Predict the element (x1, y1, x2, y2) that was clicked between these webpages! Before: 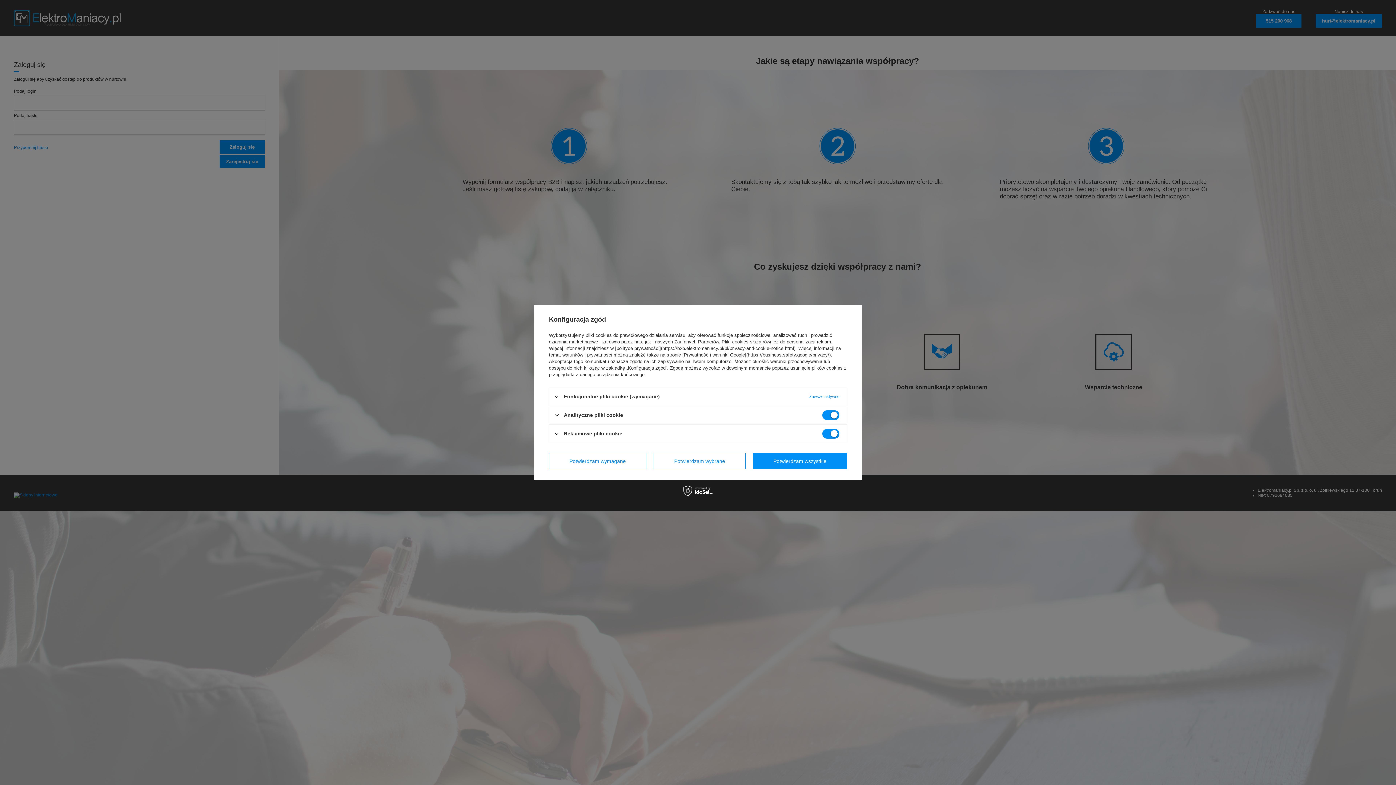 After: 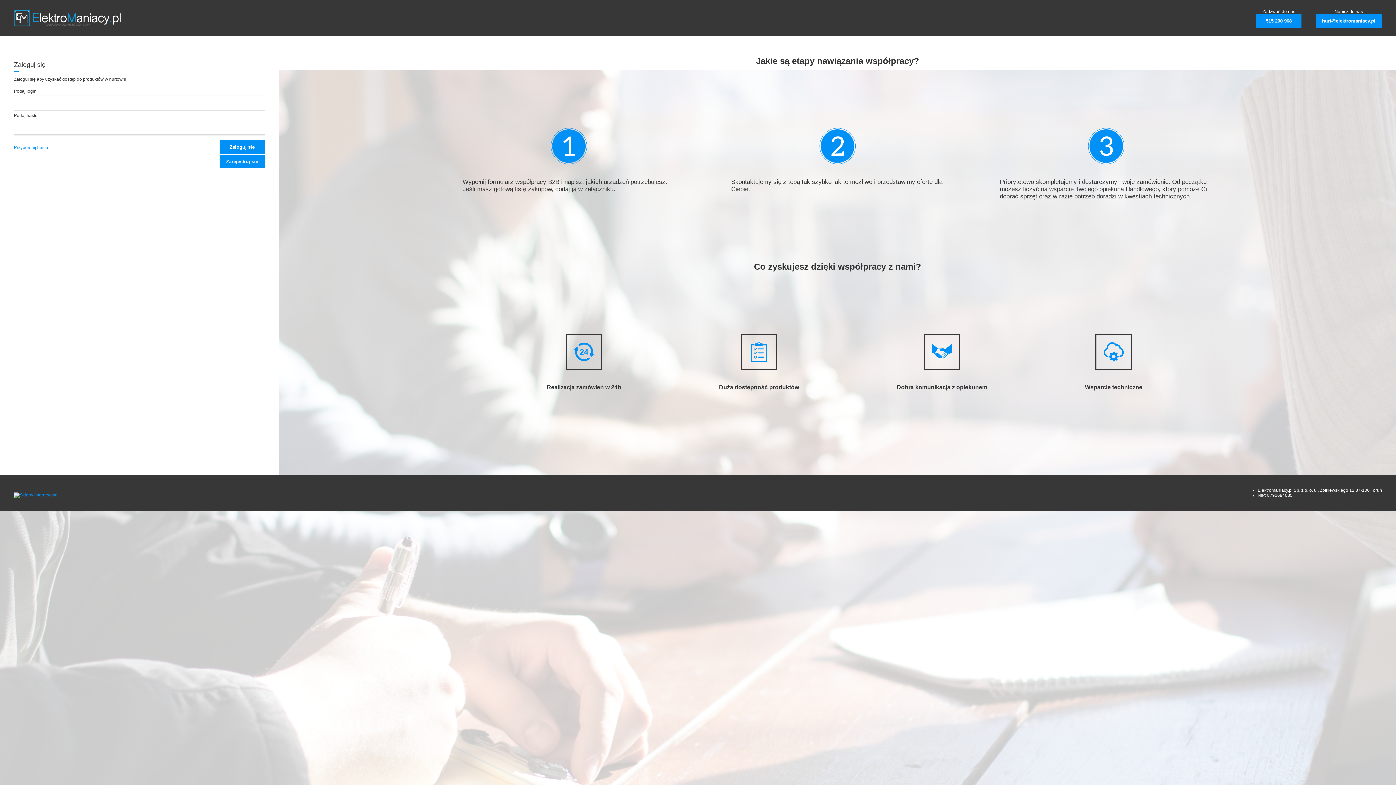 Action: bbox: (653, 453, 745, 469) label: Potwierdzam wybrane